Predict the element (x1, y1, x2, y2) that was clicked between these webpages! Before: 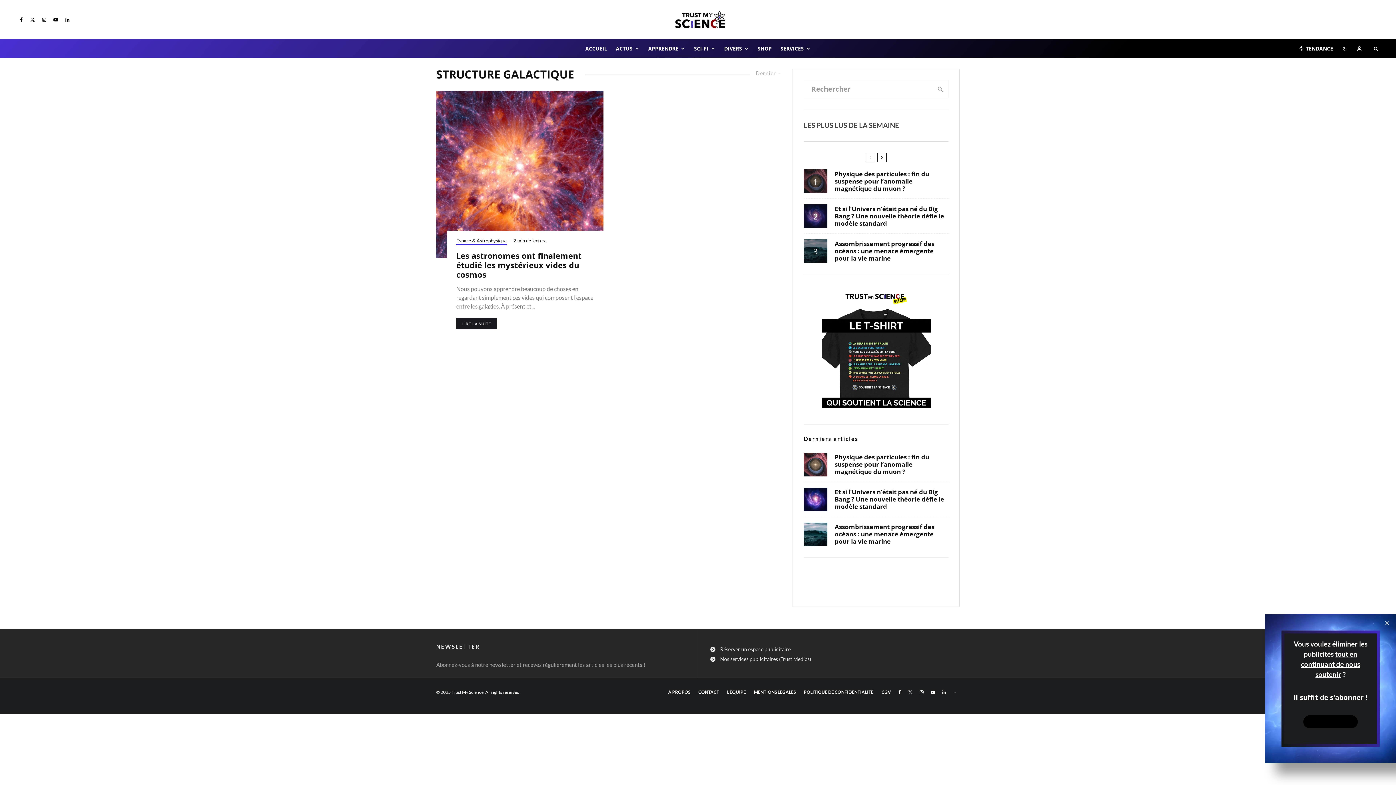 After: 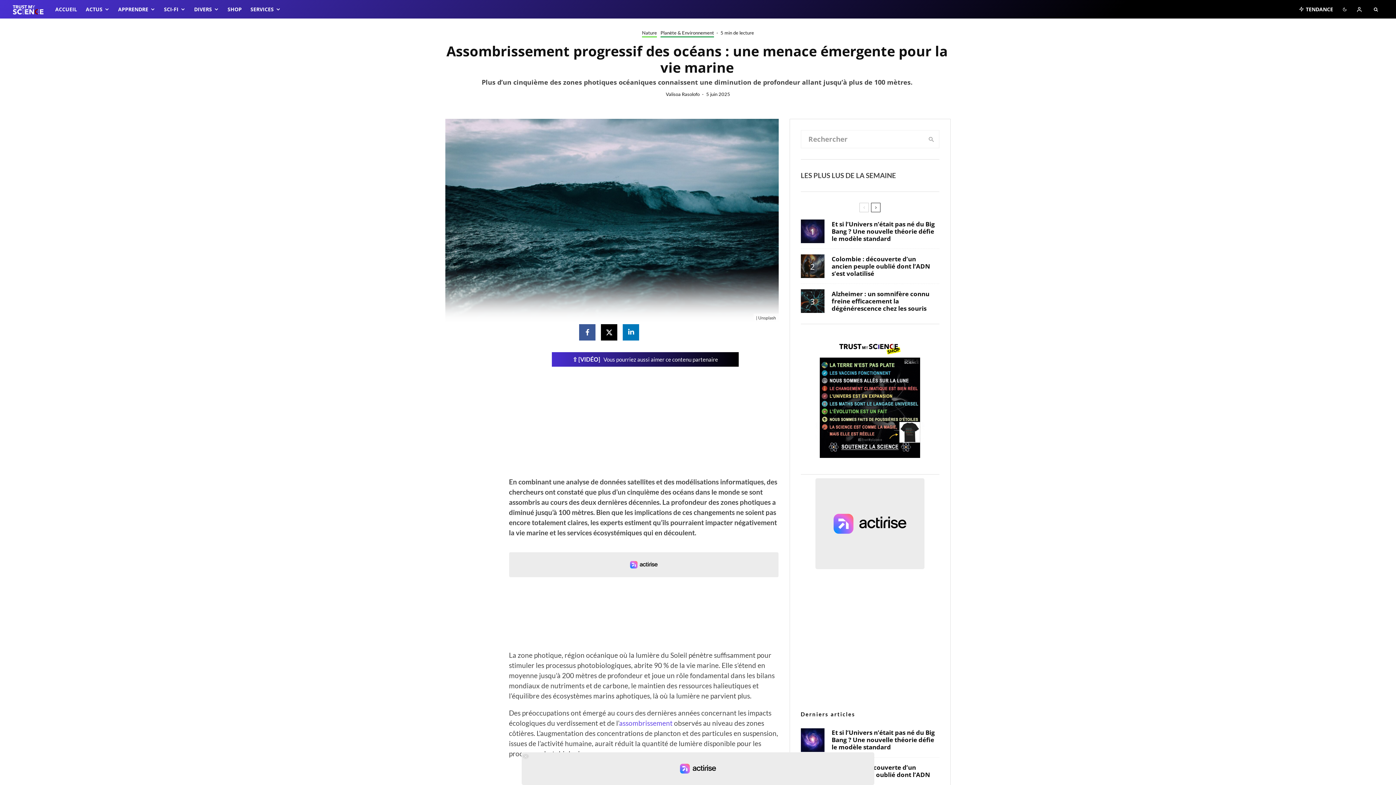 Action: label: Assombrissement progressif des océans : une menace émergente pour la vie marine bbox: (834, 523, 946, 545)